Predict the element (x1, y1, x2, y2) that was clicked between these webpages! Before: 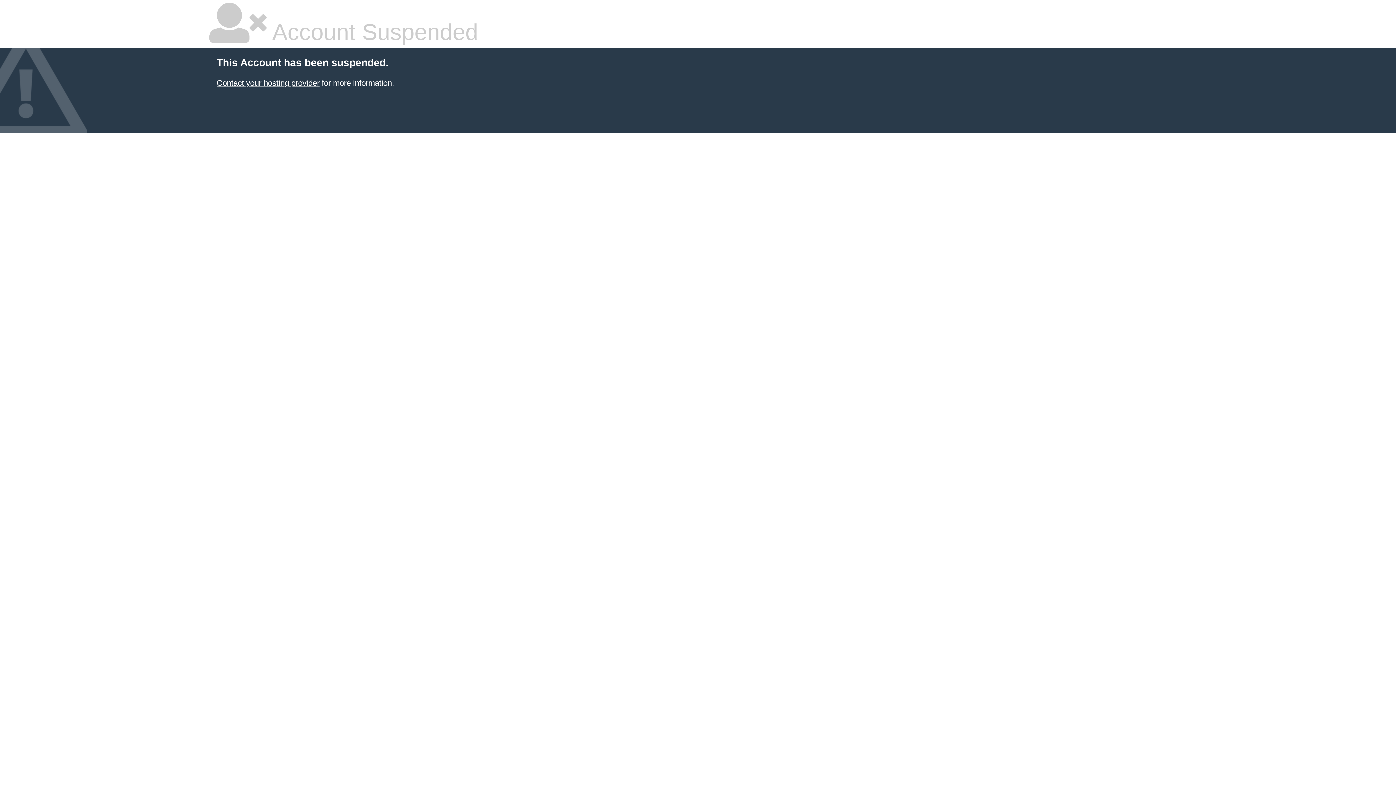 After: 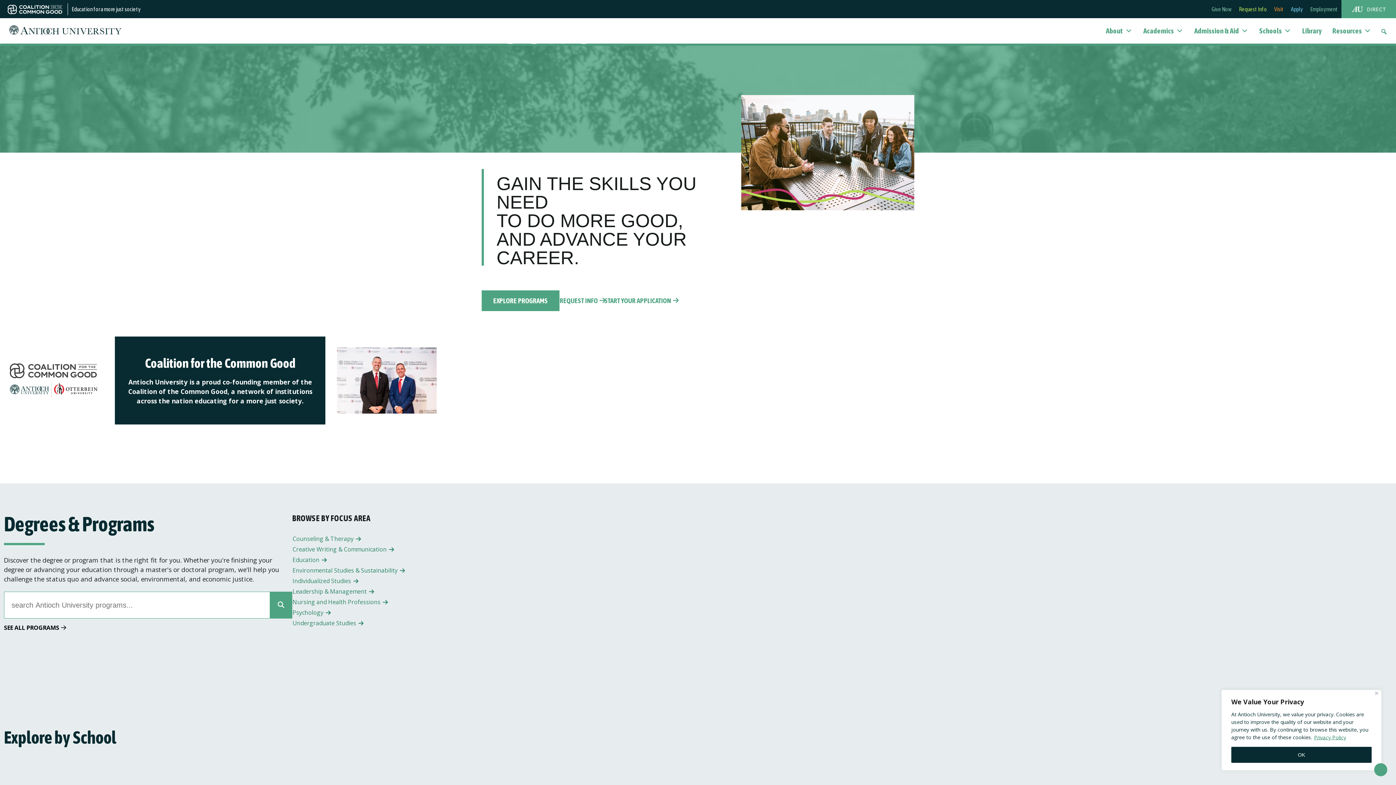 Action: bbox: (216, 78, 319, 87) label: Contact your hosting provider